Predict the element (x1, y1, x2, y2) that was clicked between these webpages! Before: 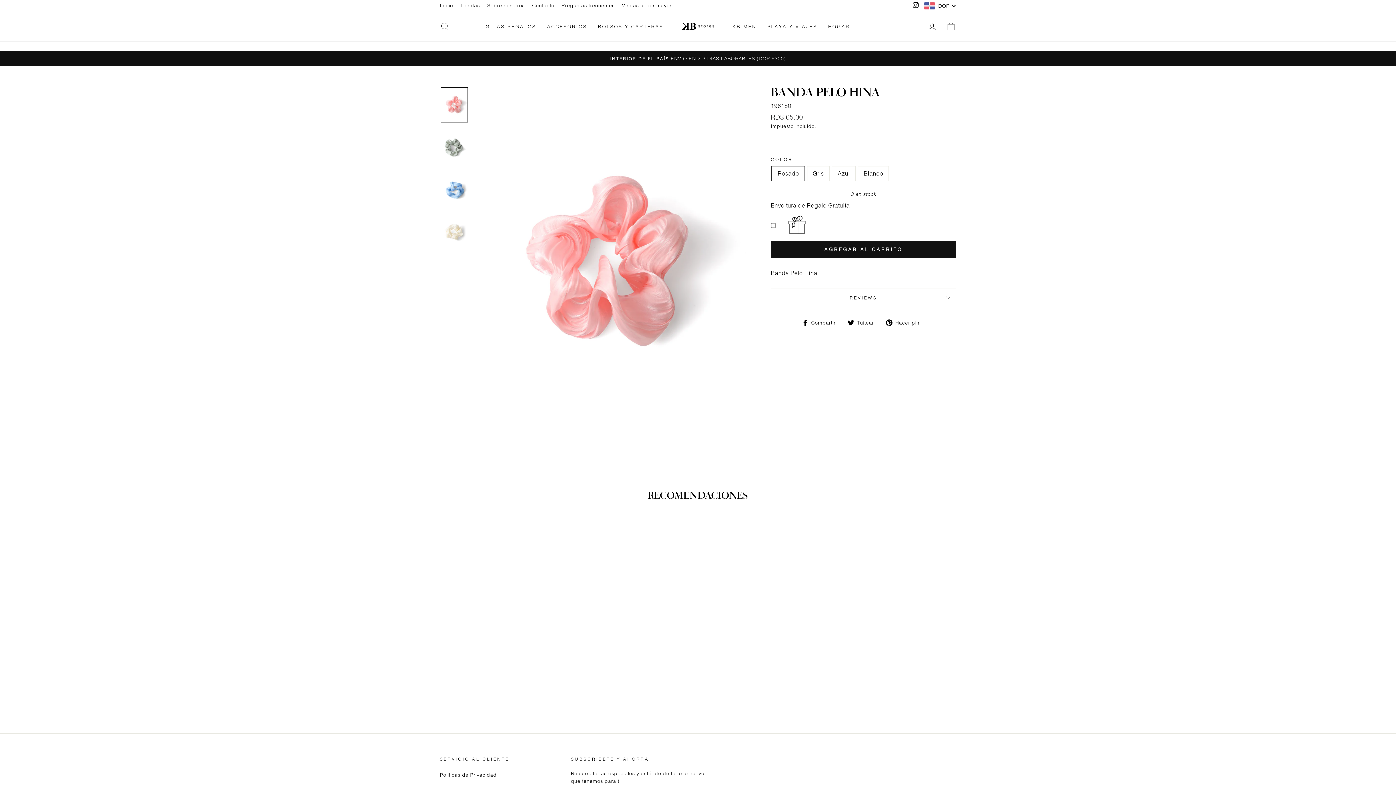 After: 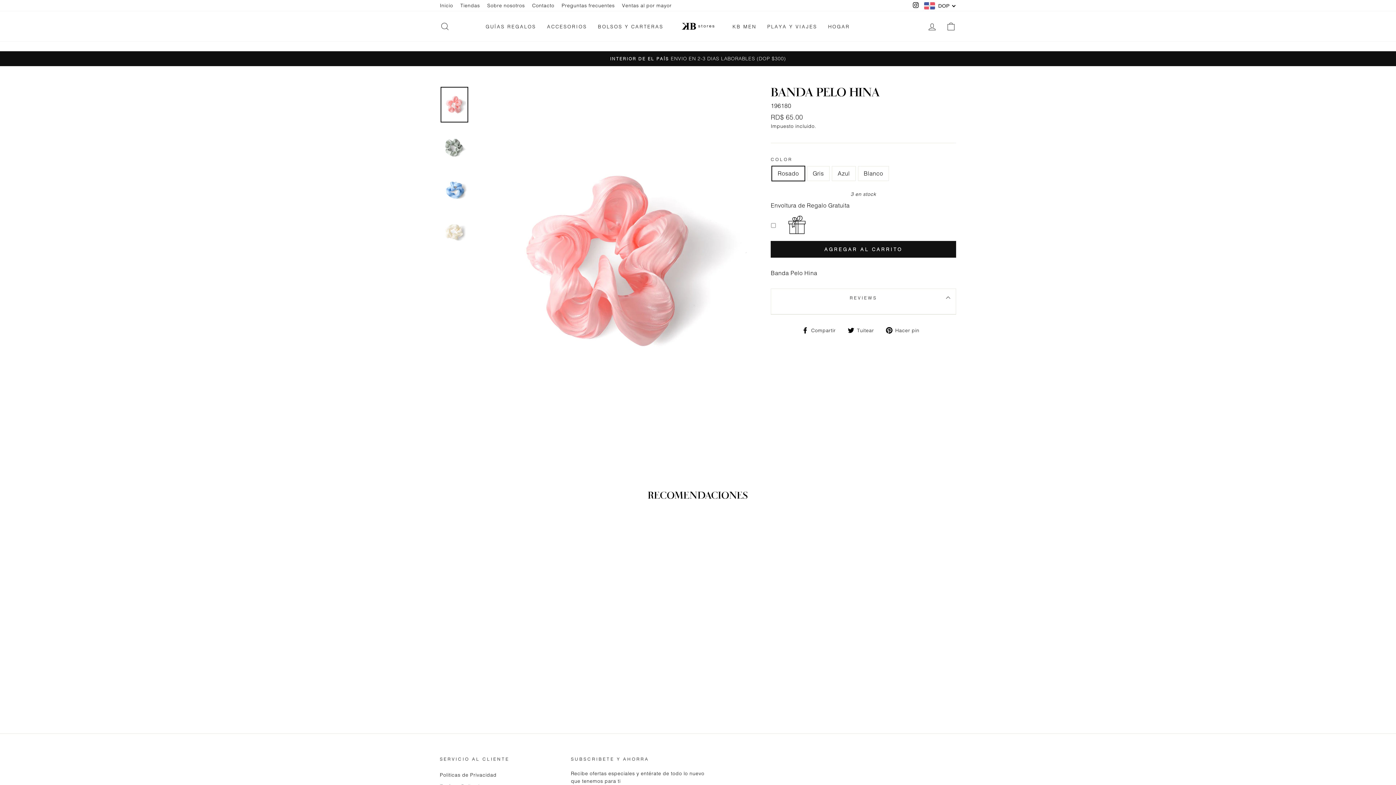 Action: label: REVIEWS bbox: (770, 288, 956, 306)